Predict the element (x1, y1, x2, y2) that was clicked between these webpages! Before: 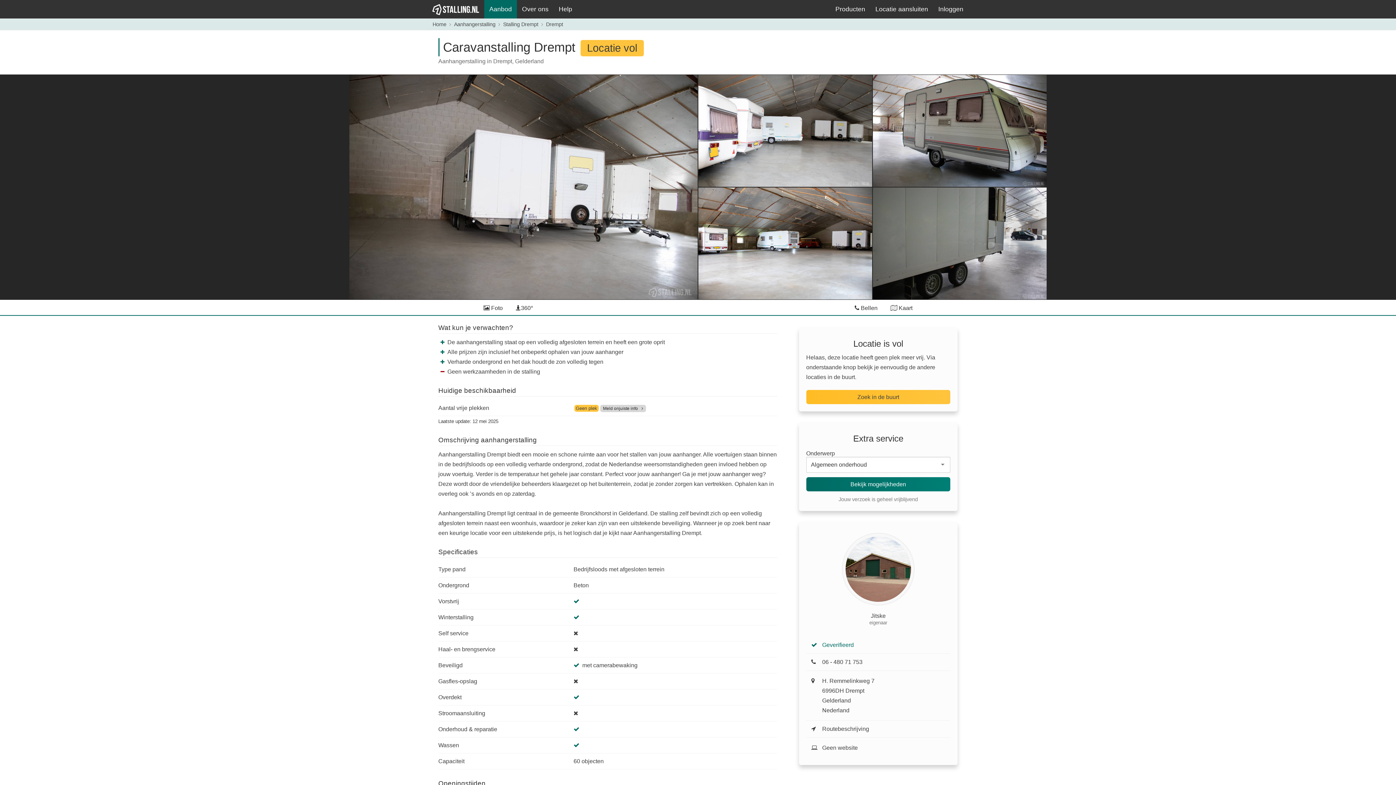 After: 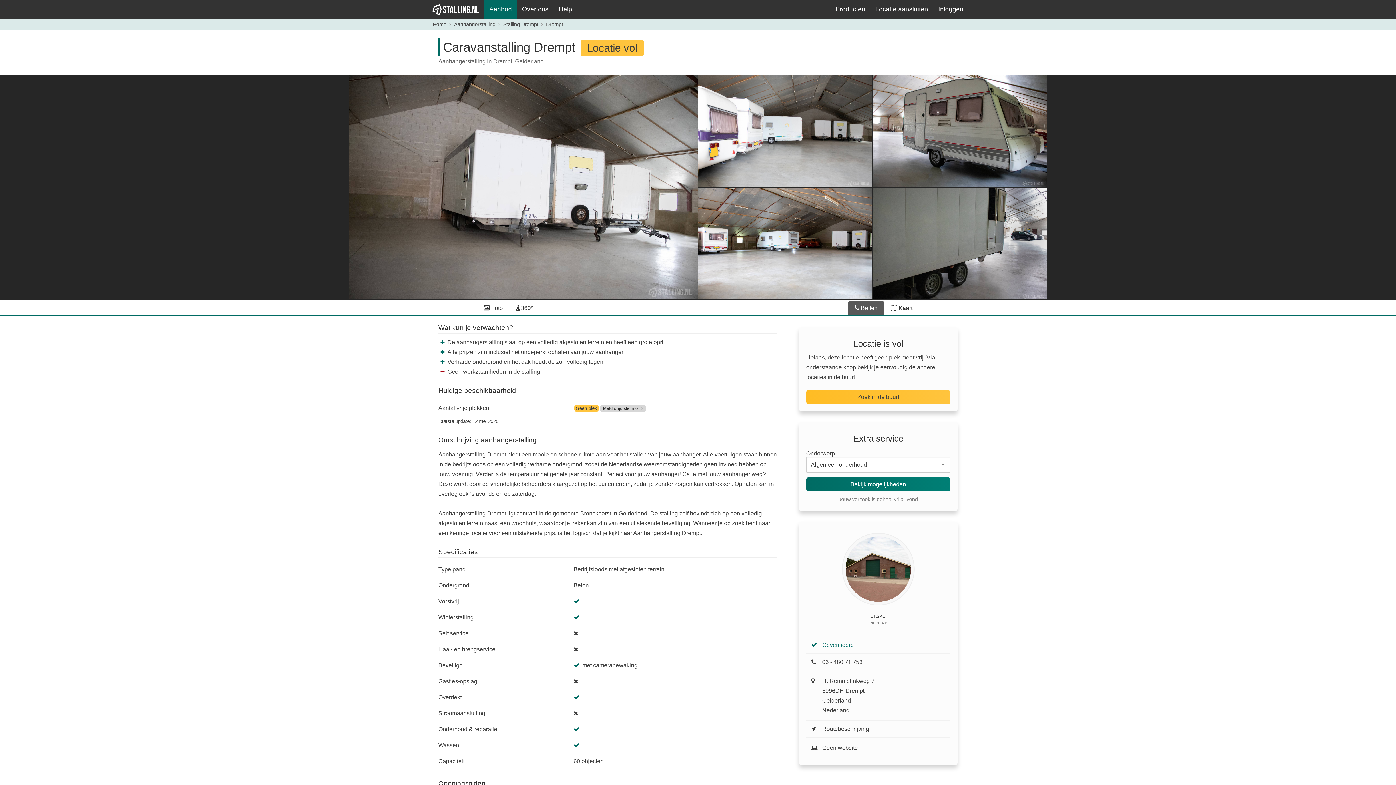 Action: bbox: (848, 301, 884, 315) label:  Bellen